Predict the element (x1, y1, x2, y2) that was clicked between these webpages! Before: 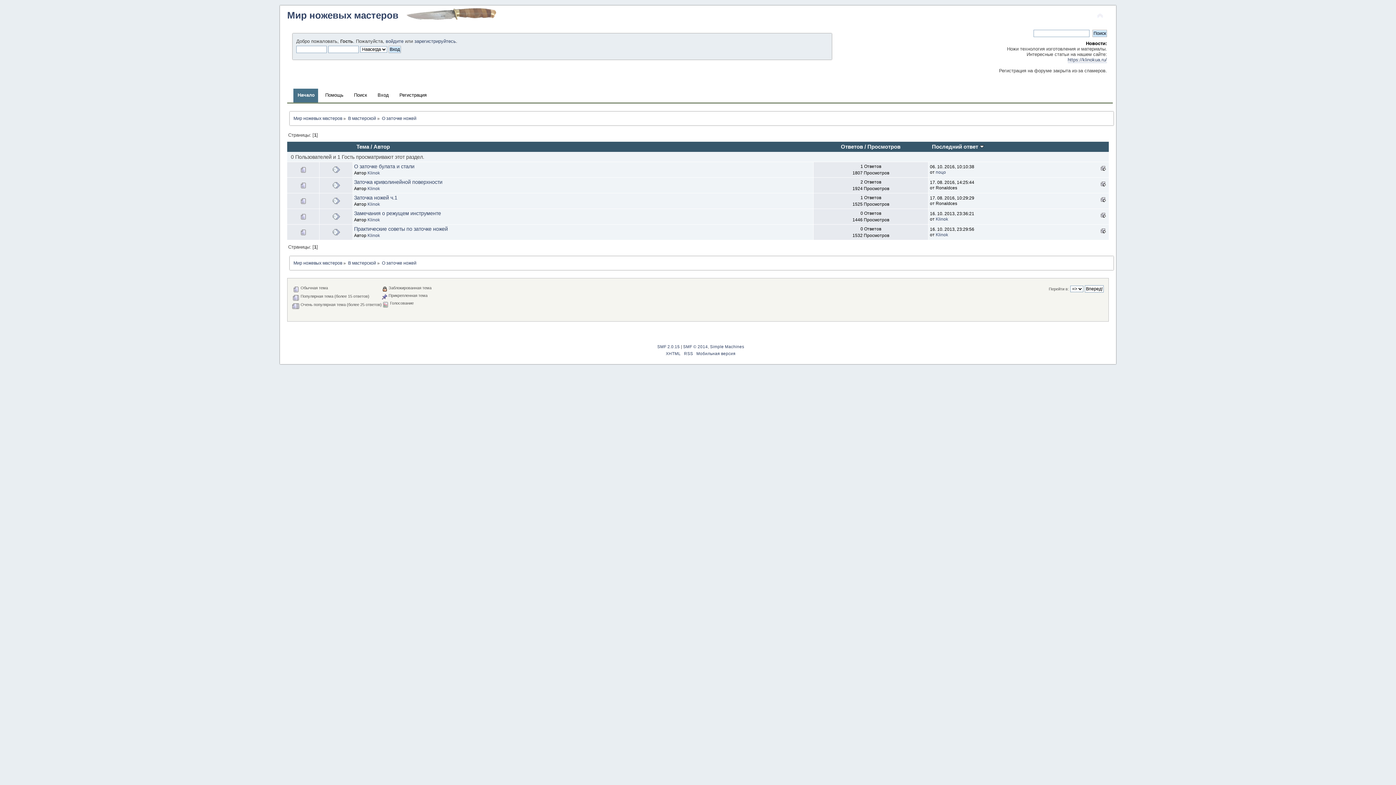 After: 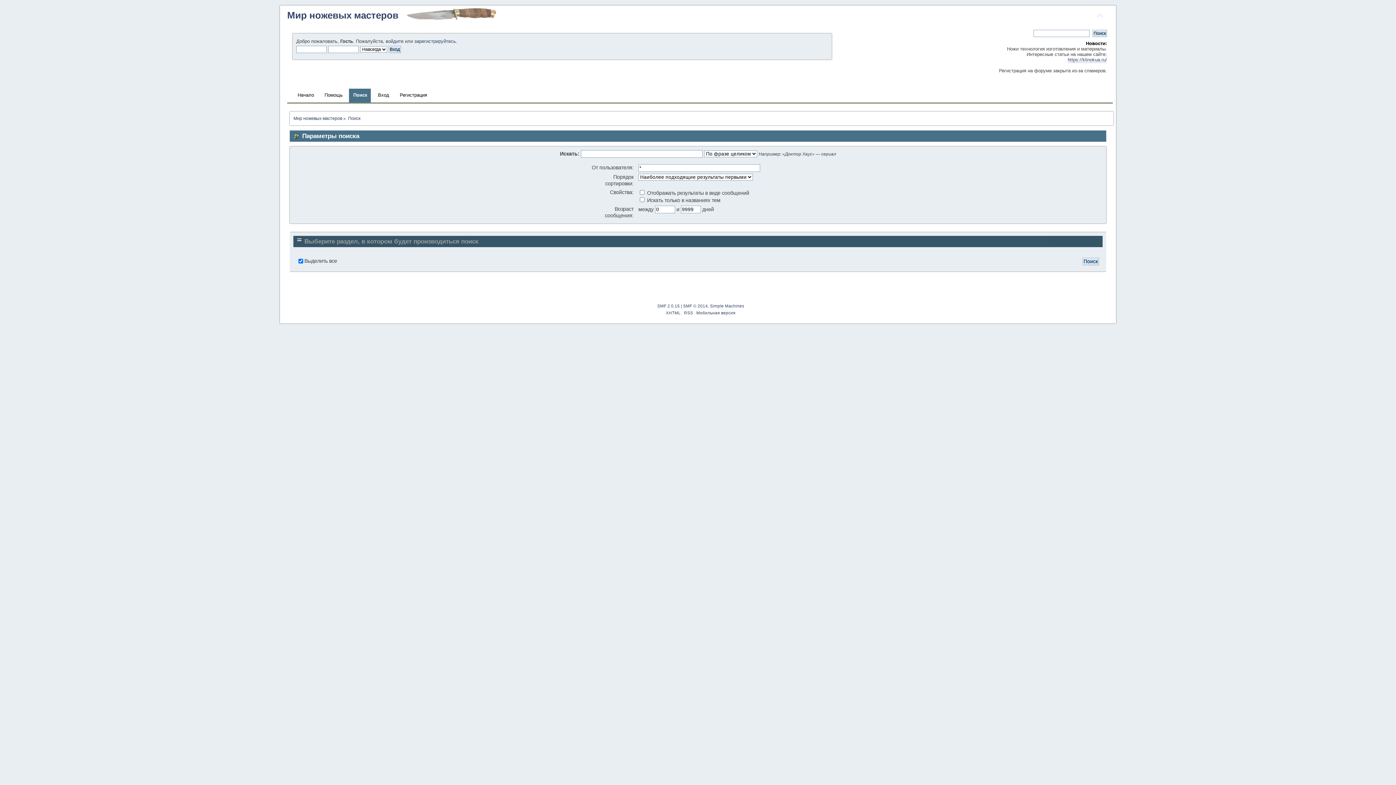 Action: bbox: (349, 88, 370, 102) label: Поиск